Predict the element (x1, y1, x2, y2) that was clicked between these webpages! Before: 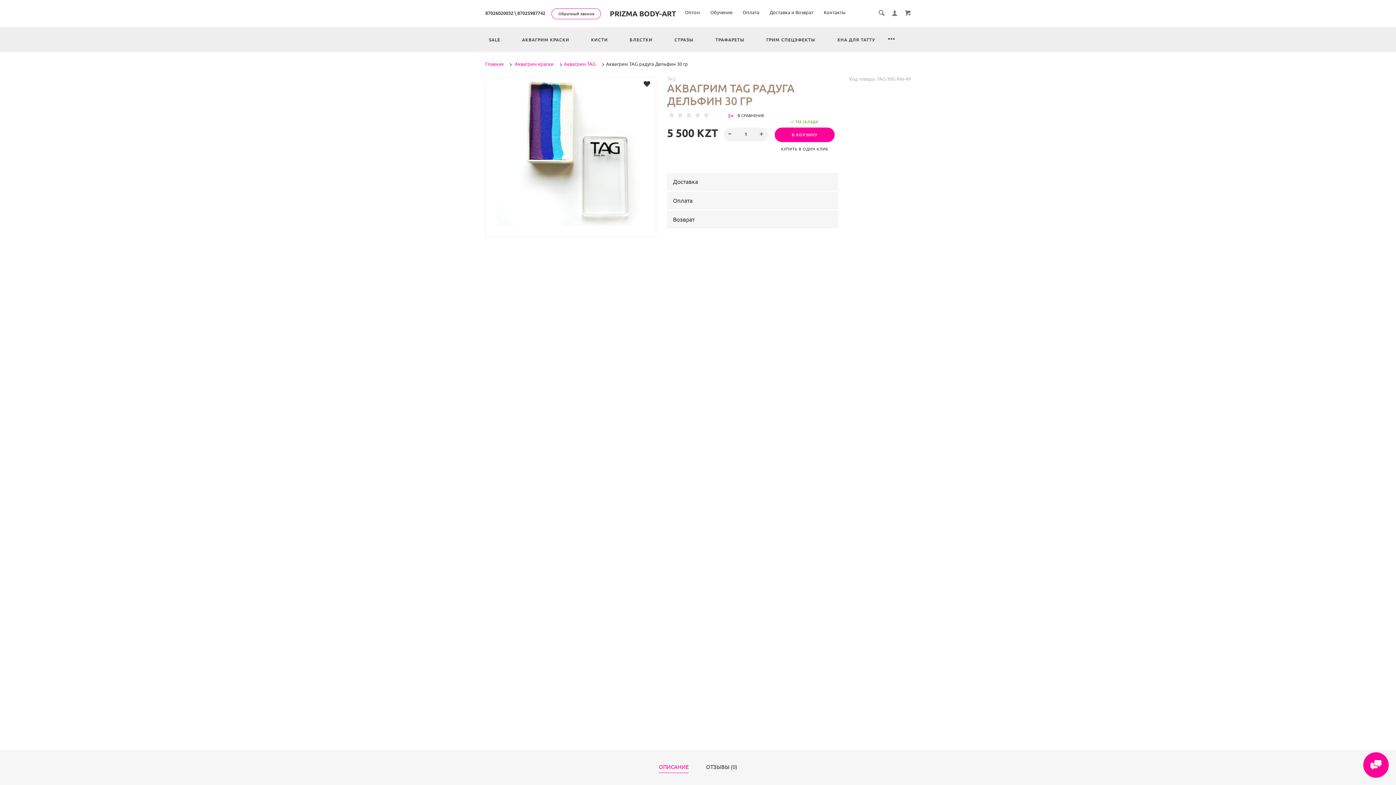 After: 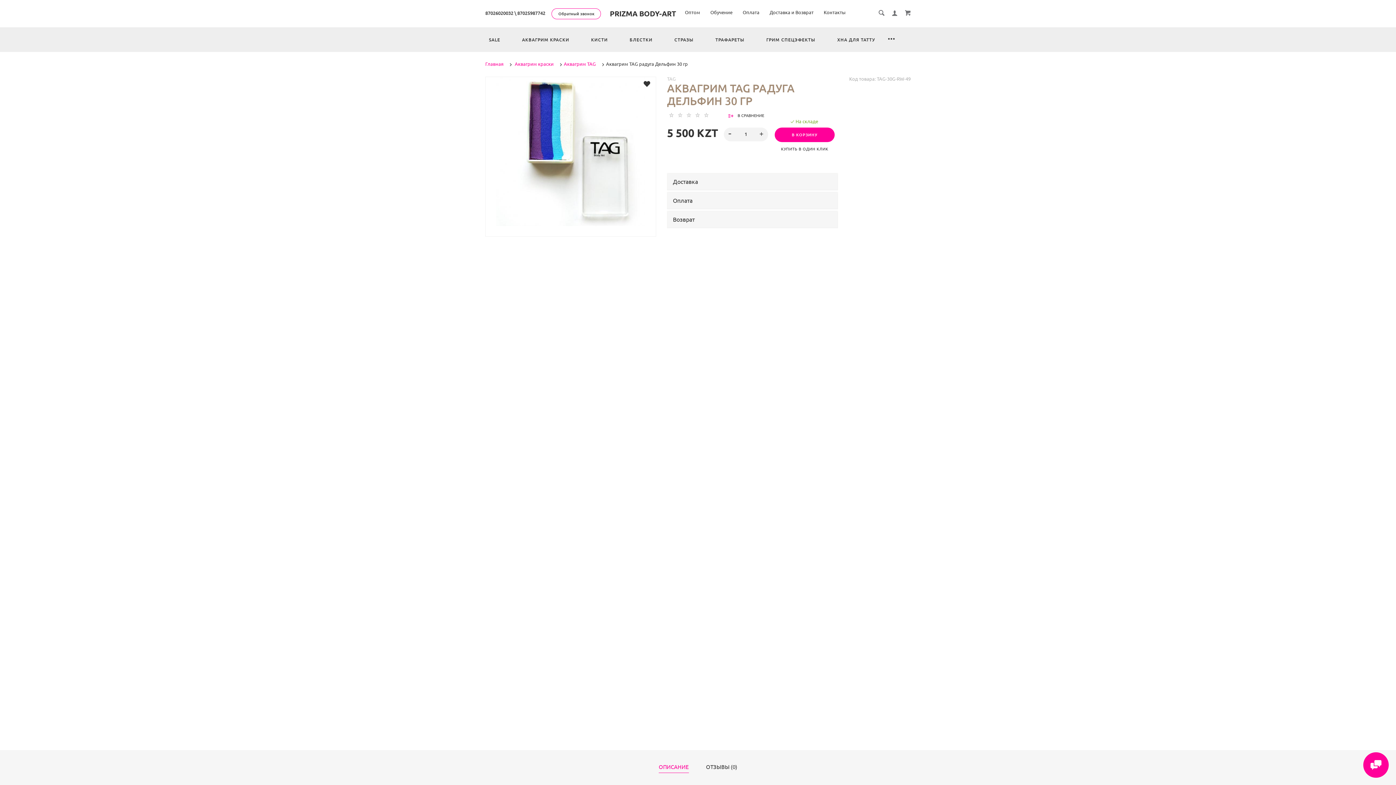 Action: bbox: (658, 764, 689, 770) label: ОПИСАНИЕ